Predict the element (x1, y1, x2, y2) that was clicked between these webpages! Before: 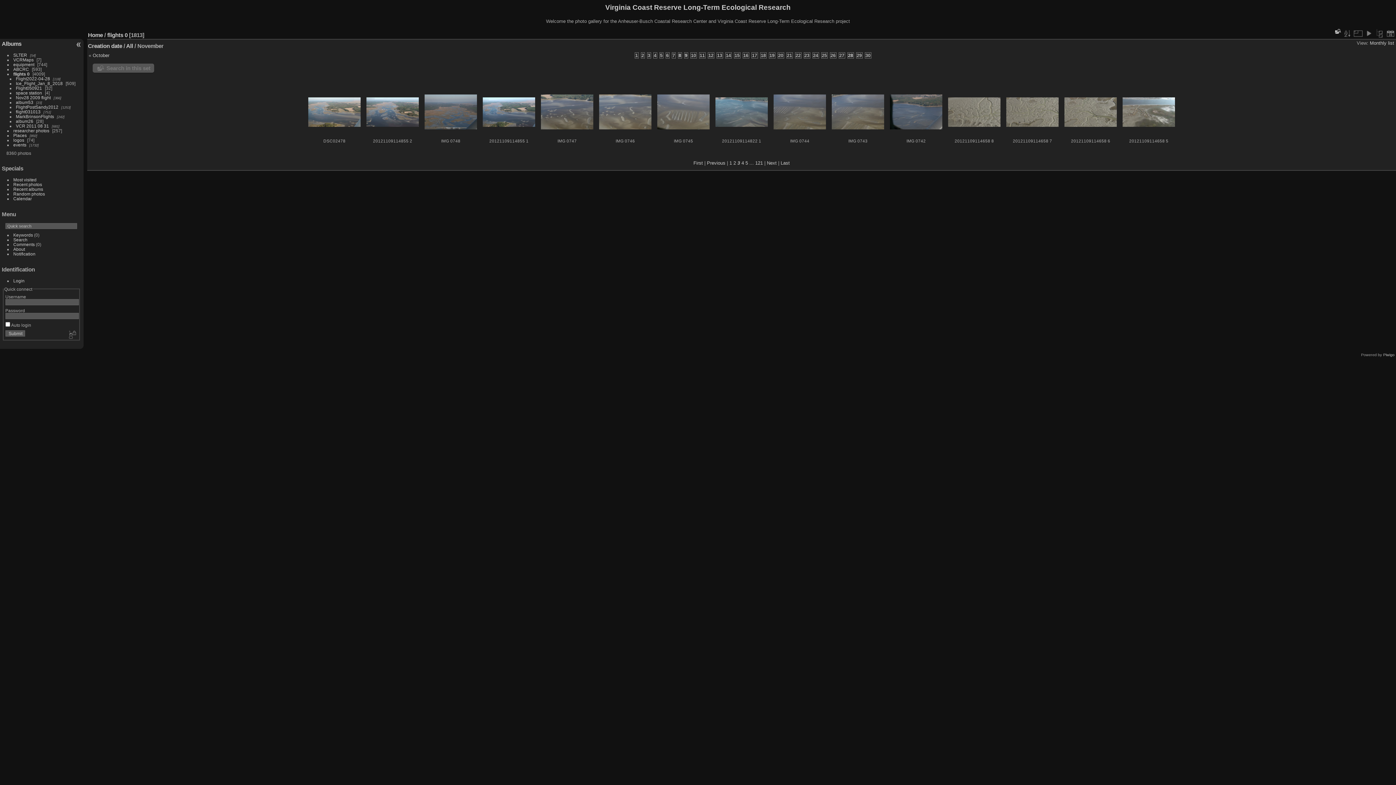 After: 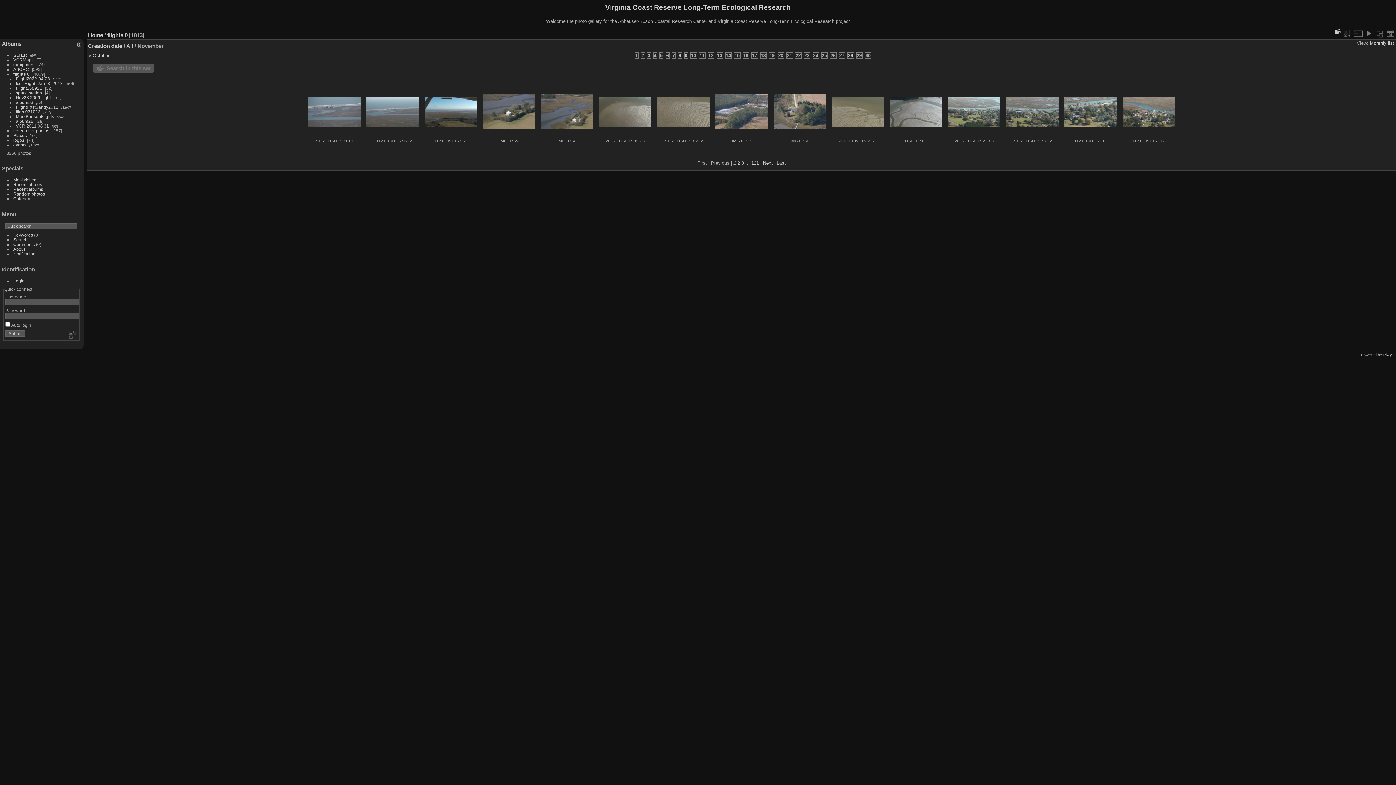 Action: bbox: (729, 160, 732, 165) label: 1